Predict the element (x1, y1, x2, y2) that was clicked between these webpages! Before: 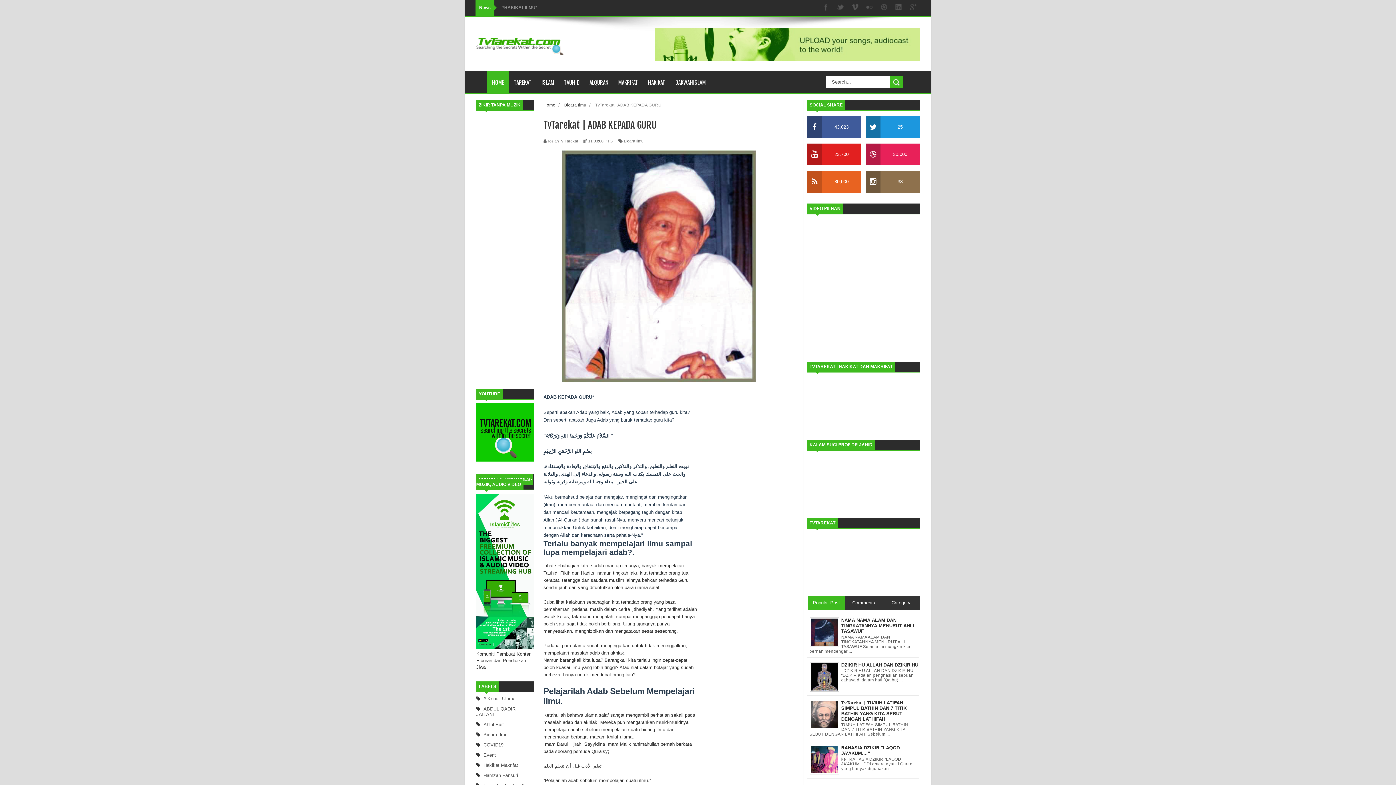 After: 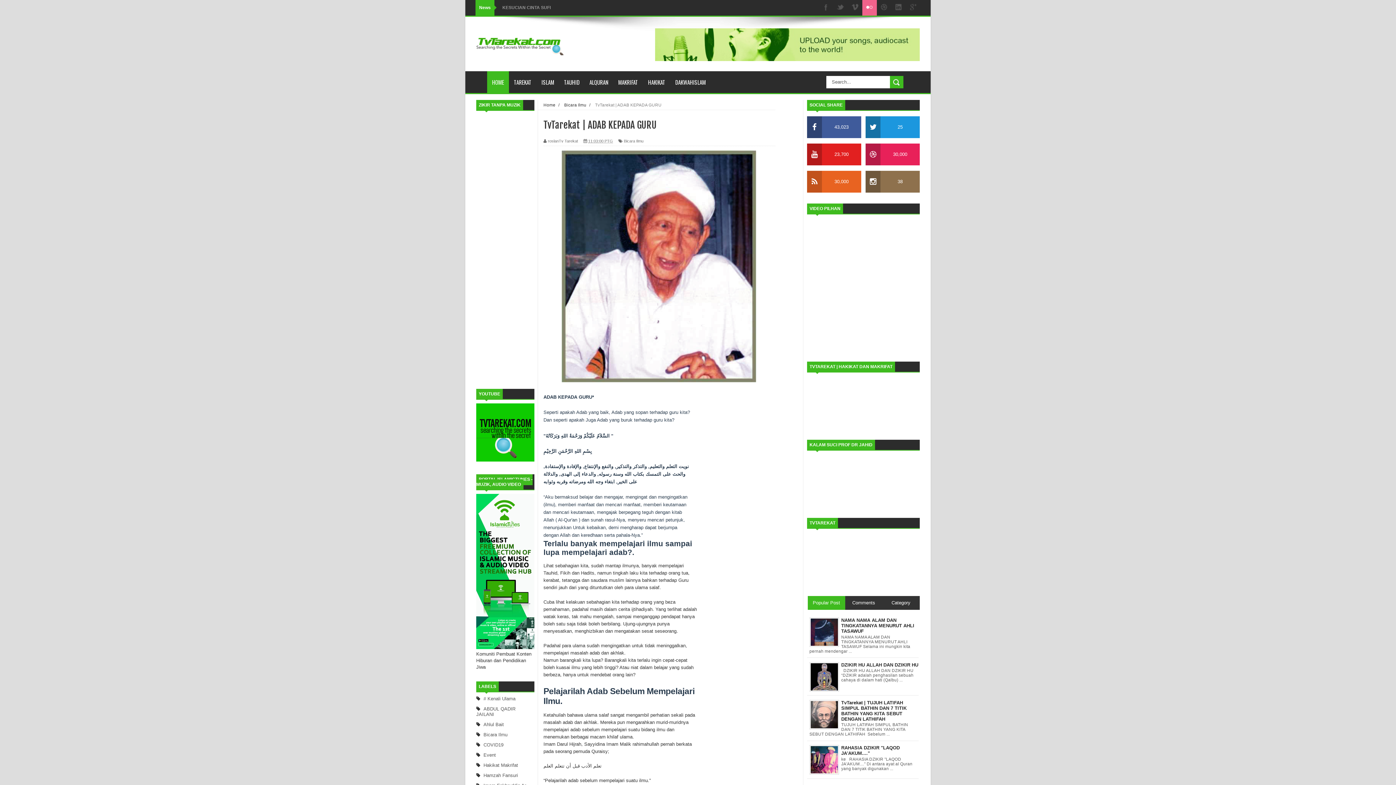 Action: bbox: (862, 0, 877, 15)